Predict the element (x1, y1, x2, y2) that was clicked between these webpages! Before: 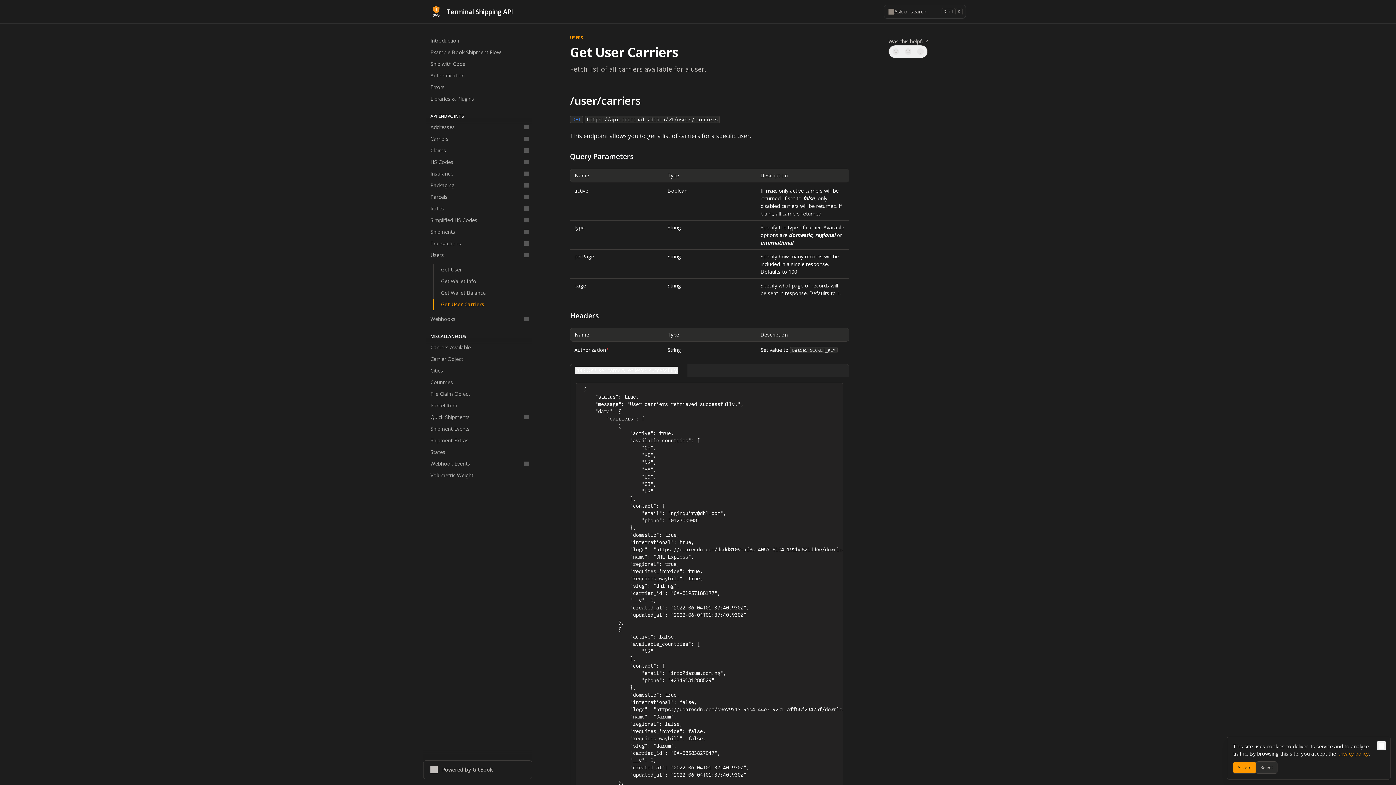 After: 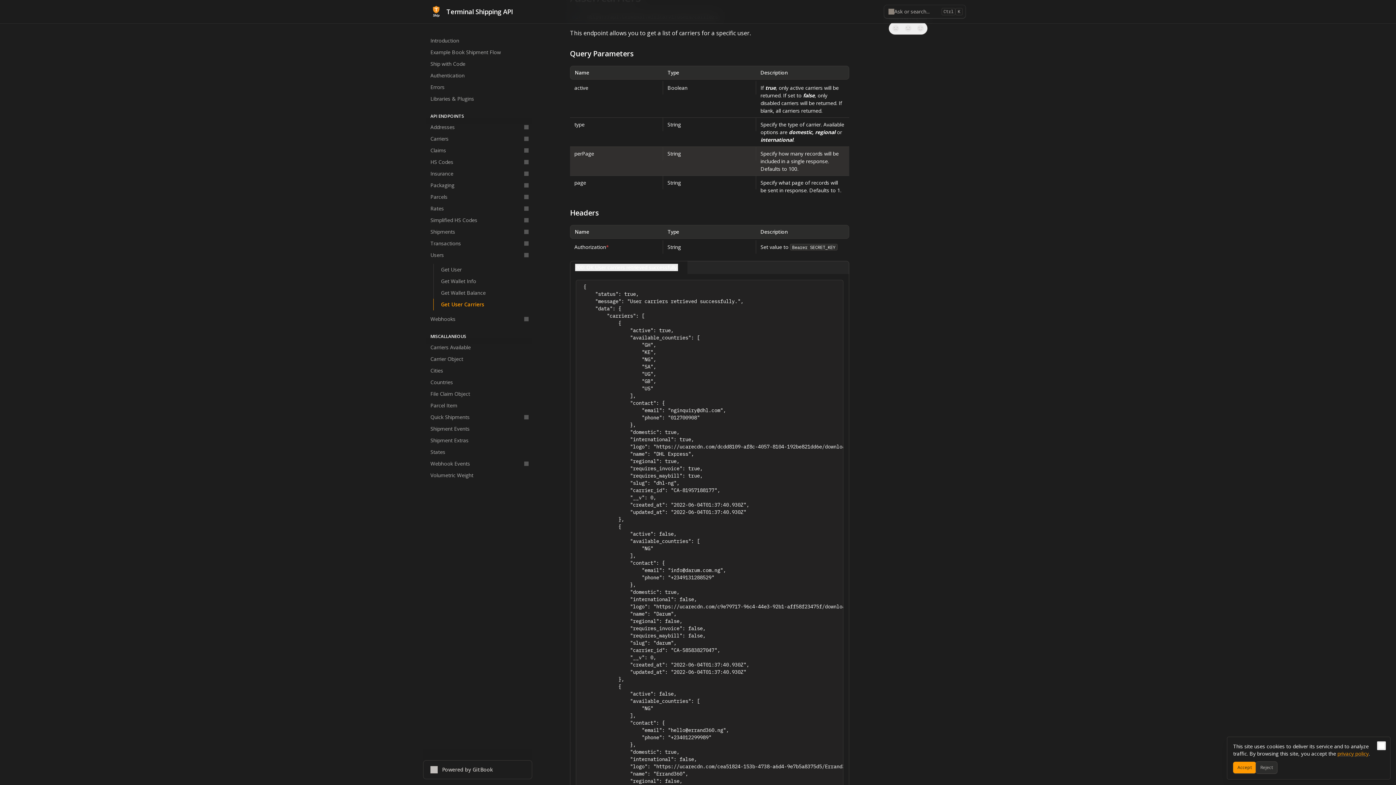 Action: bbox: (561, 152, 849, 160) label: Direct link to heading